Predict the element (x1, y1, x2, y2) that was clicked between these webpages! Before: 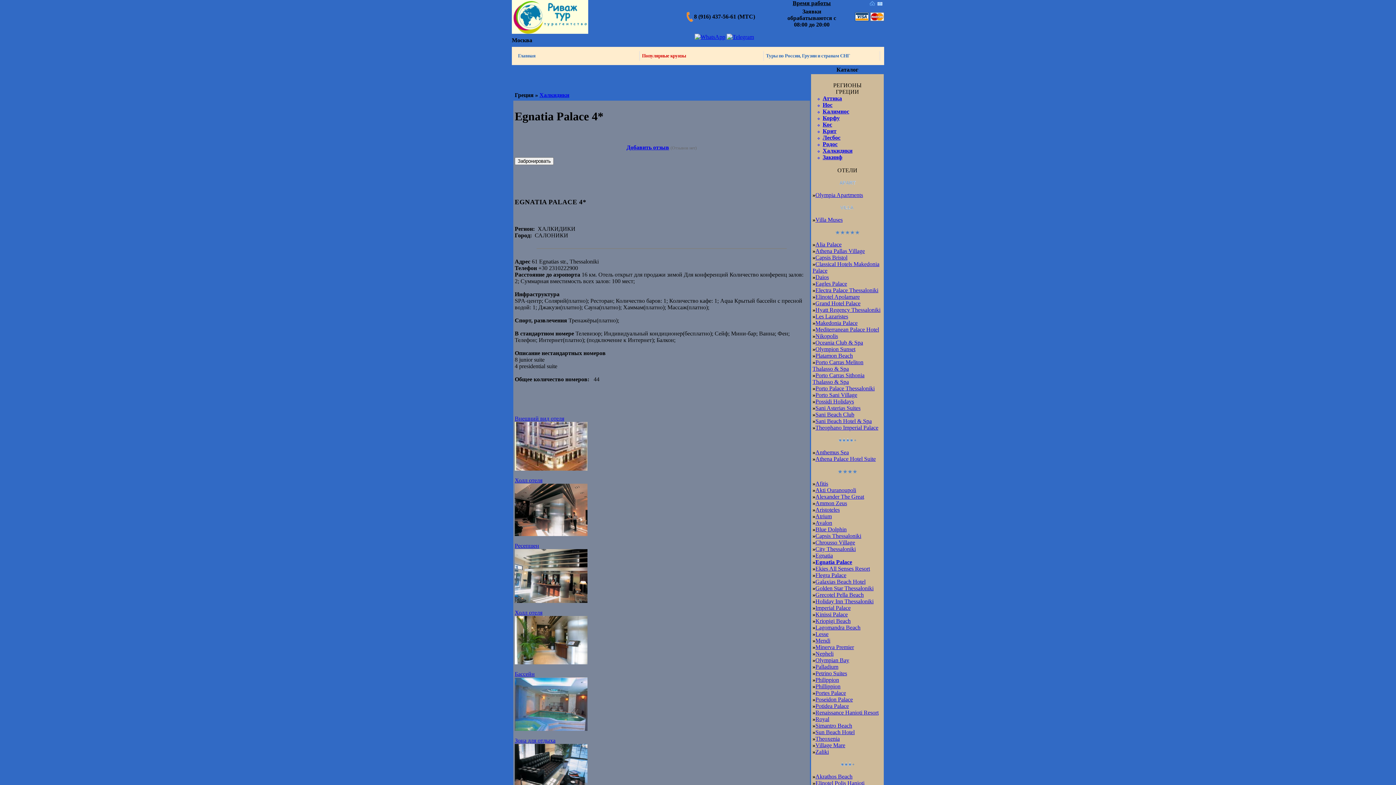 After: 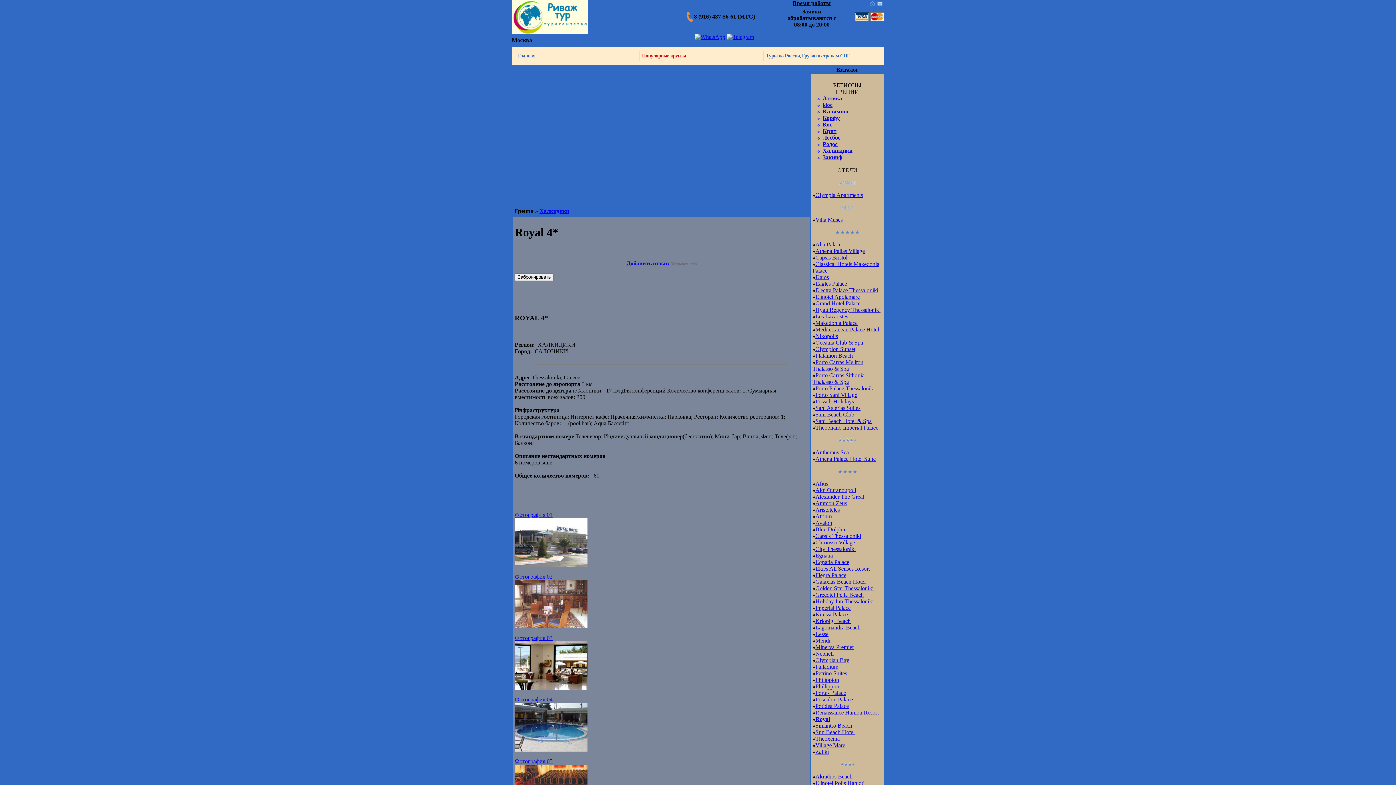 Action: bbox: (815, 716, 829, 722) label: Royal